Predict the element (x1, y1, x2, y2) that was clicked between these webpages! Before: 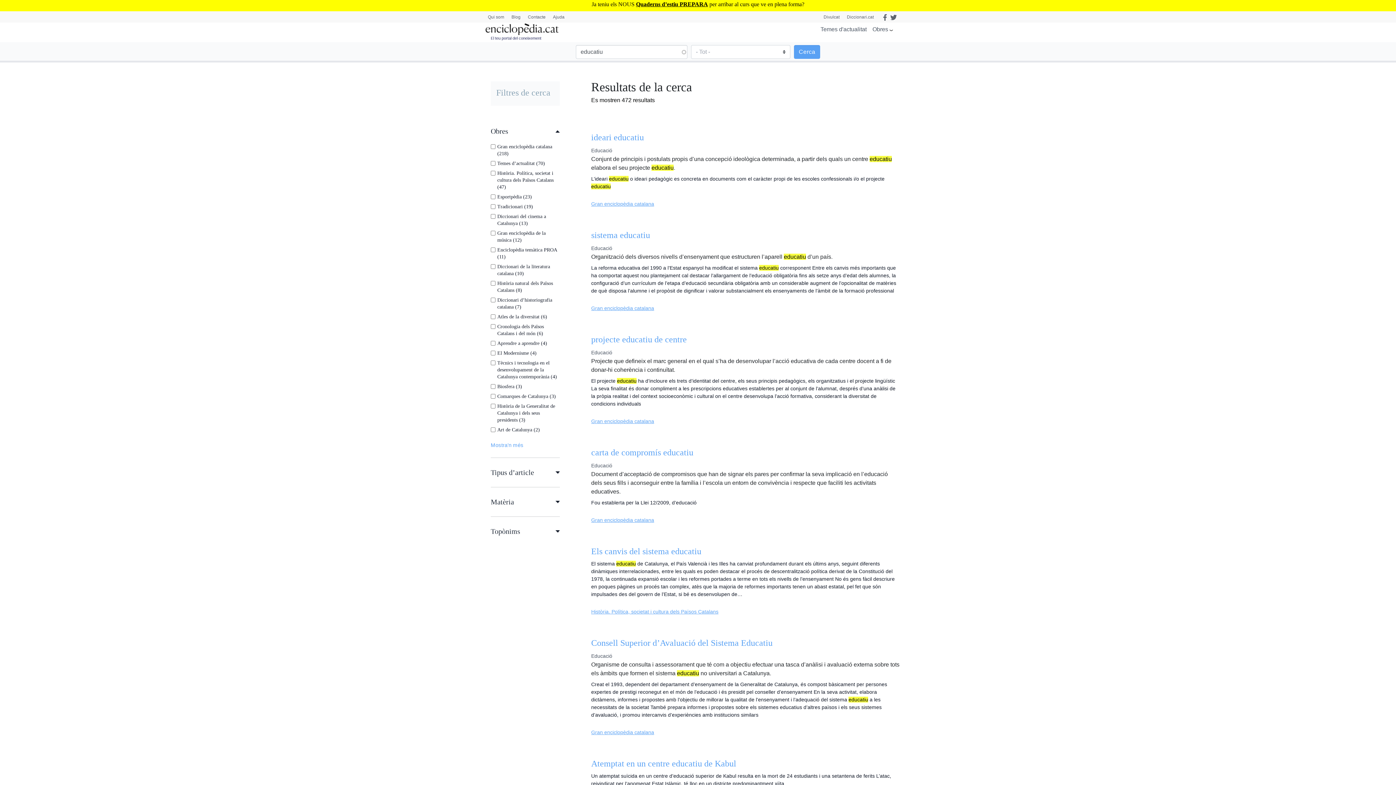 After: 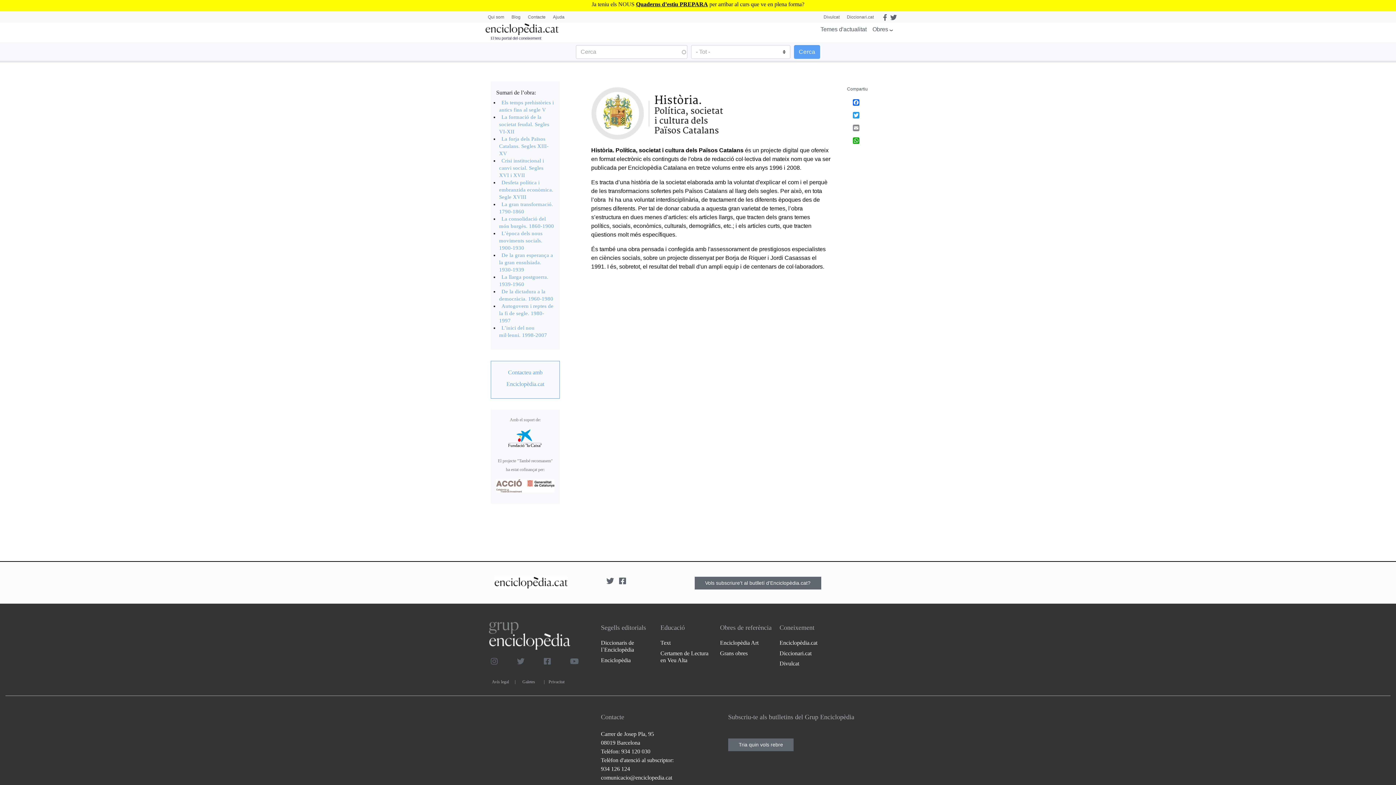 Action: label: Història. Política, societat i cultura dels Països Catalans bbox: (591, 609, 718, 614)